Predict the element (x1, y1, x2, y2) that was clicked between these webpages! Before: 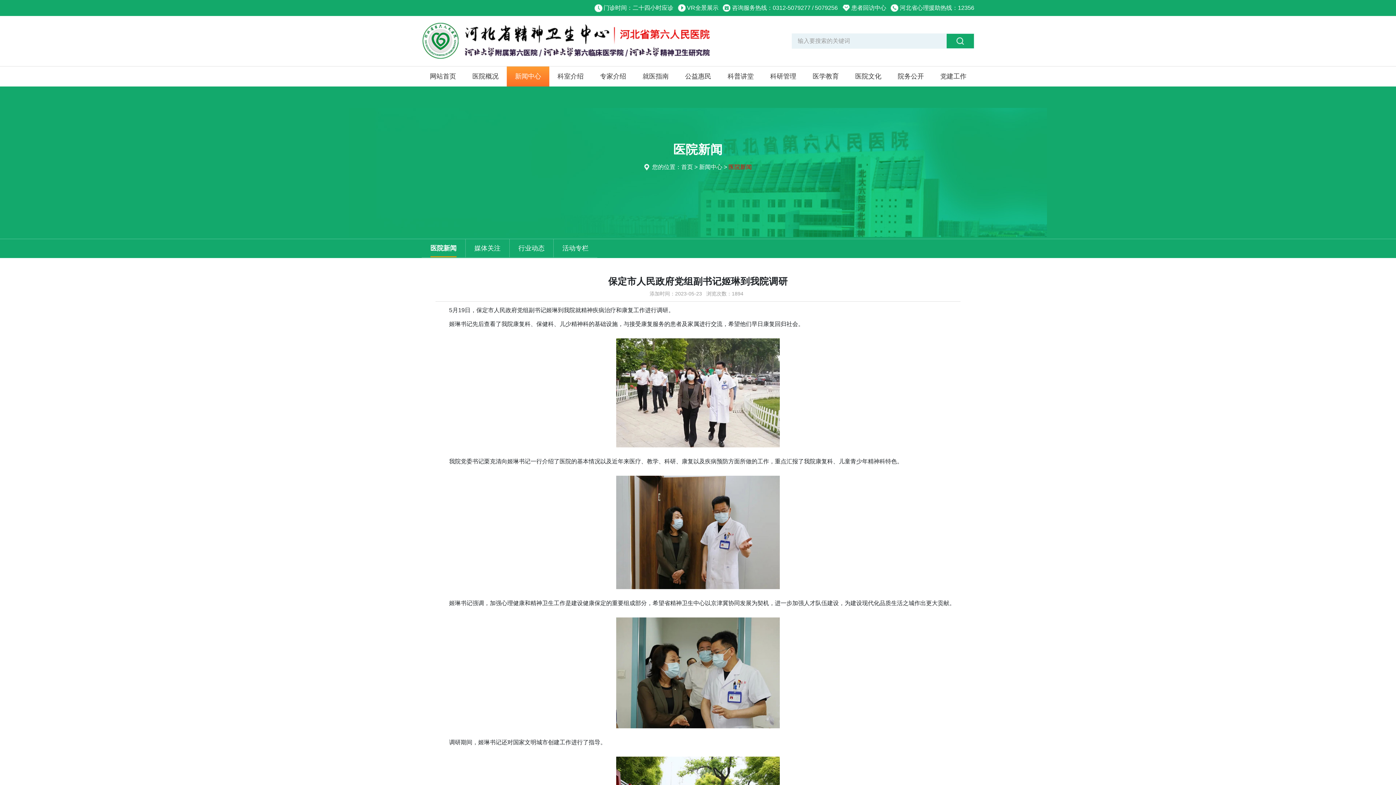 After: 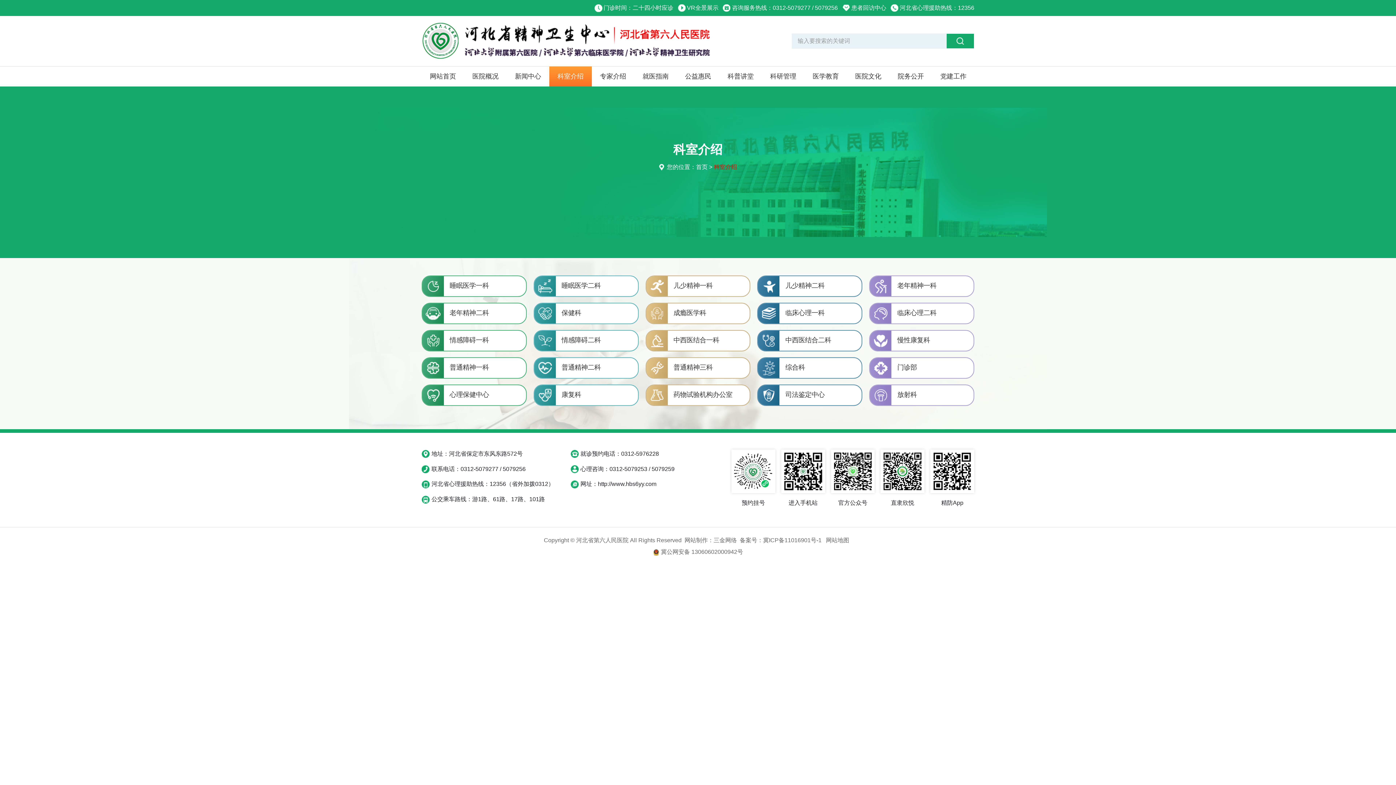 Action: label: 科室介绍 bbox: (549, 66, 592, 86)